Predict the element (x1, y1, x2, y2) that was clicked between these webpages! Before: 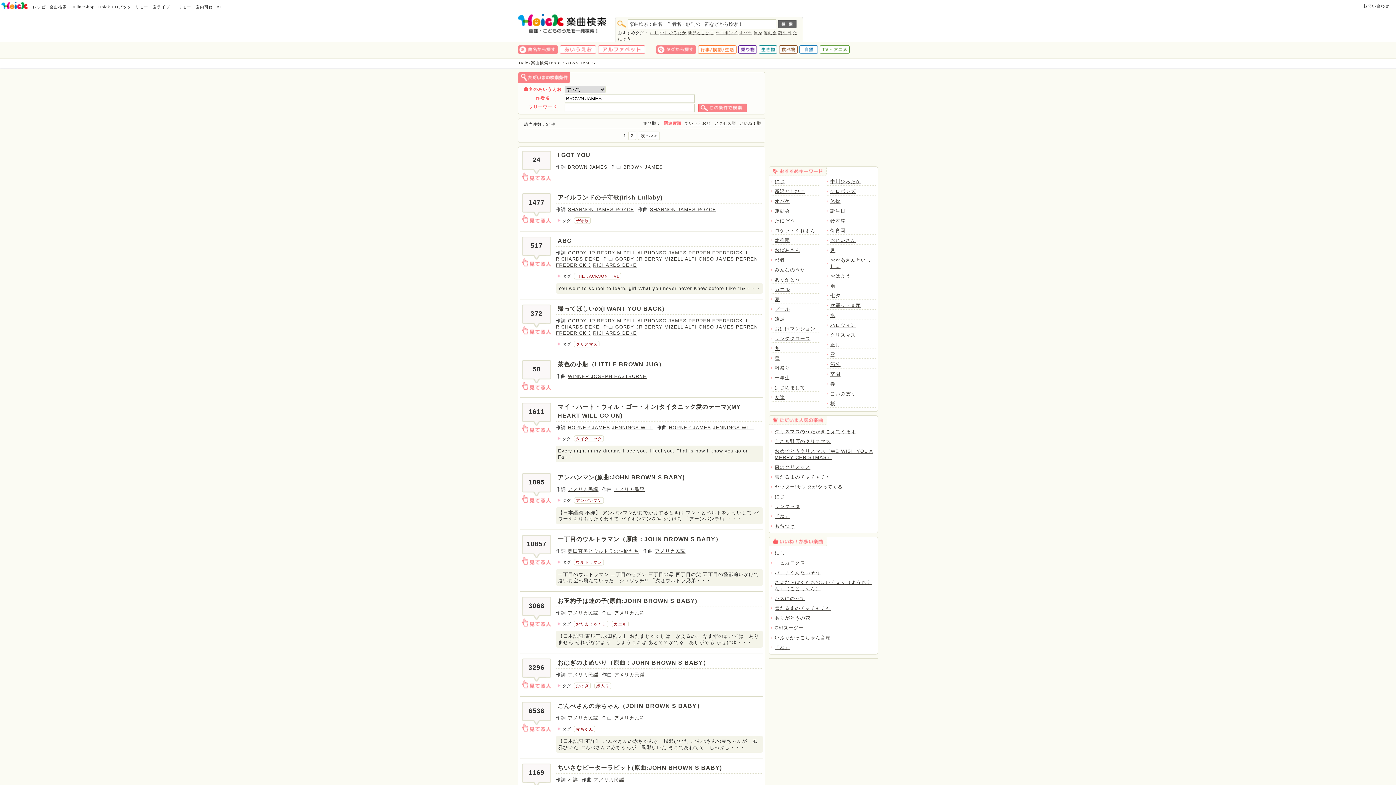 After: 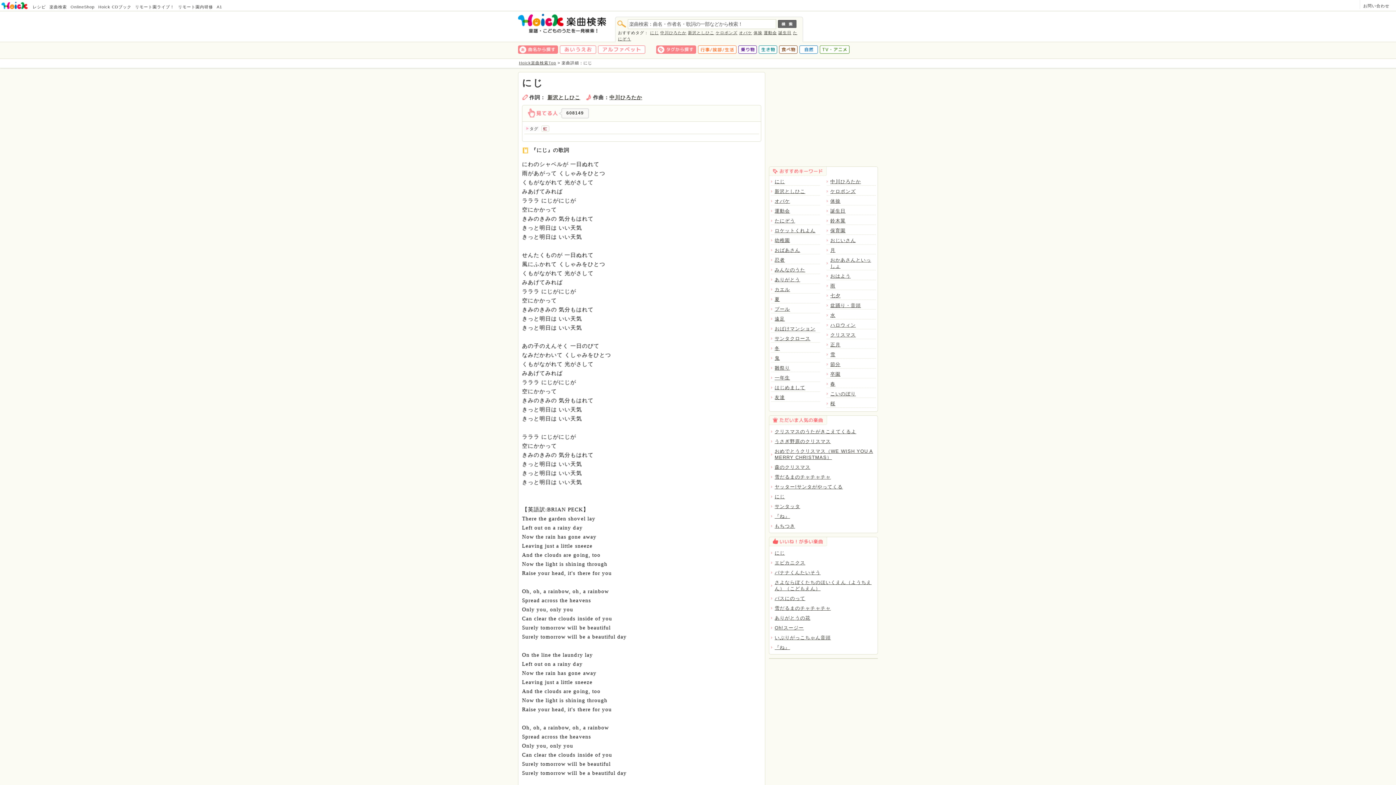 Action: bbox: (774, 494, 785, 499) label: にじ